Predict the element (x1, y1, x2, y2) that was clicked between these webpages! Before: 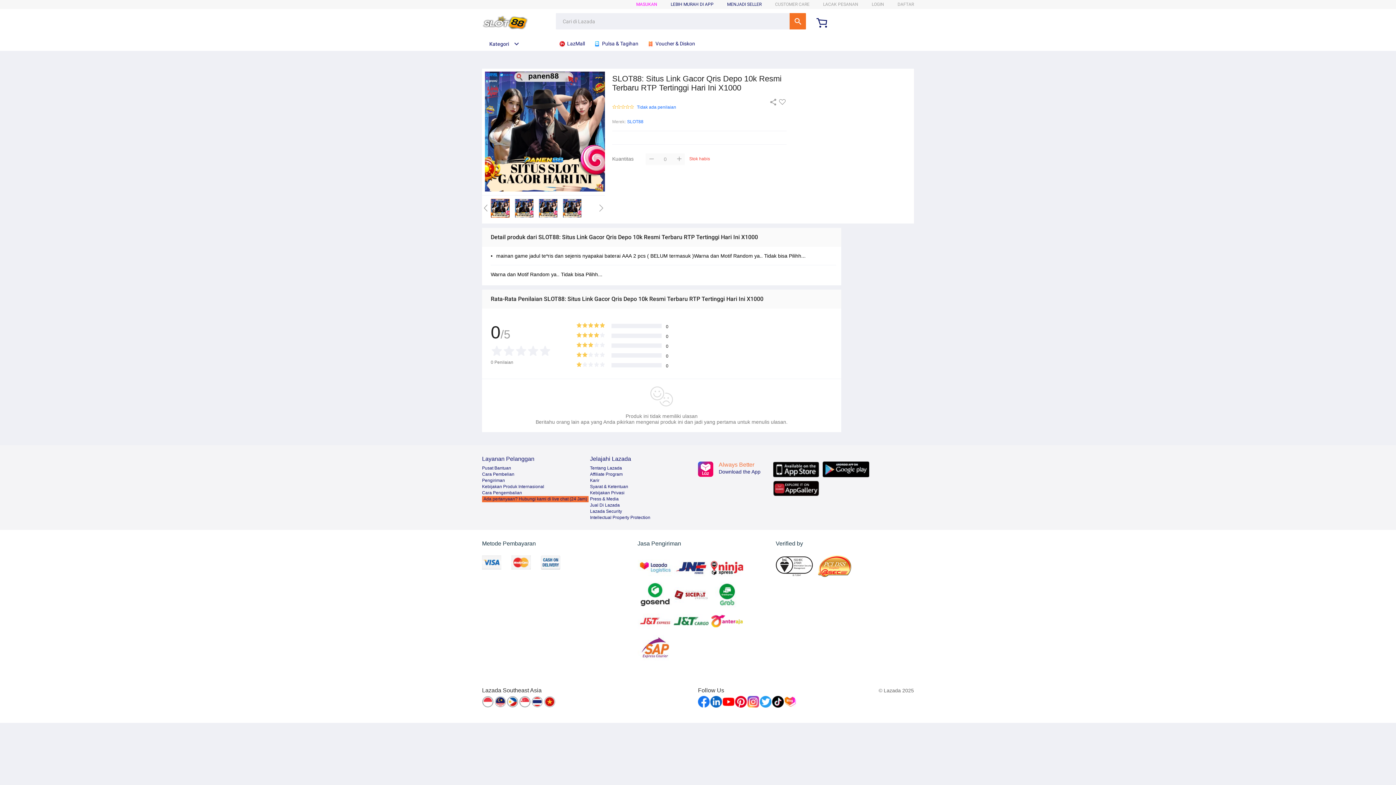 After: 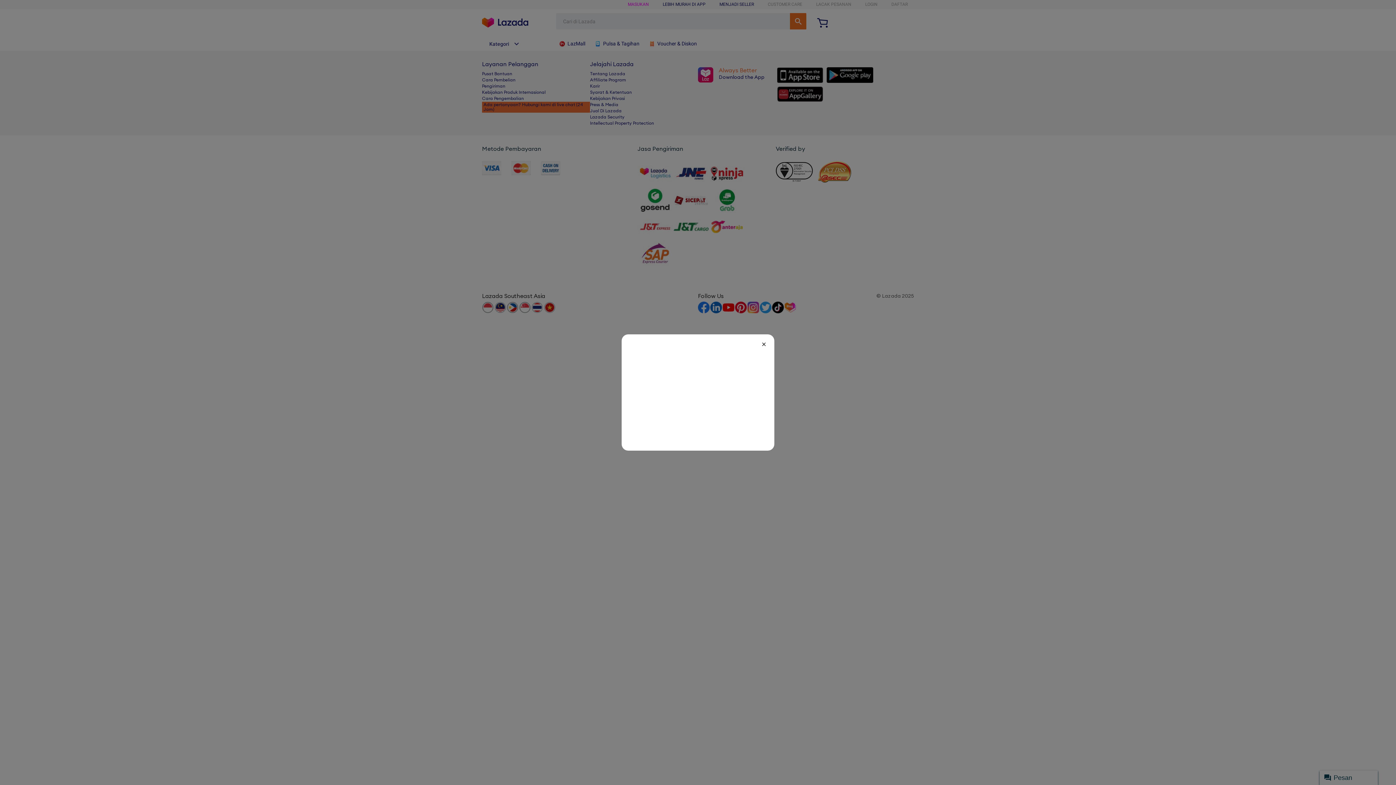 Action: bbox: (590, 471, 622, 477) label: Afﬁliate Program